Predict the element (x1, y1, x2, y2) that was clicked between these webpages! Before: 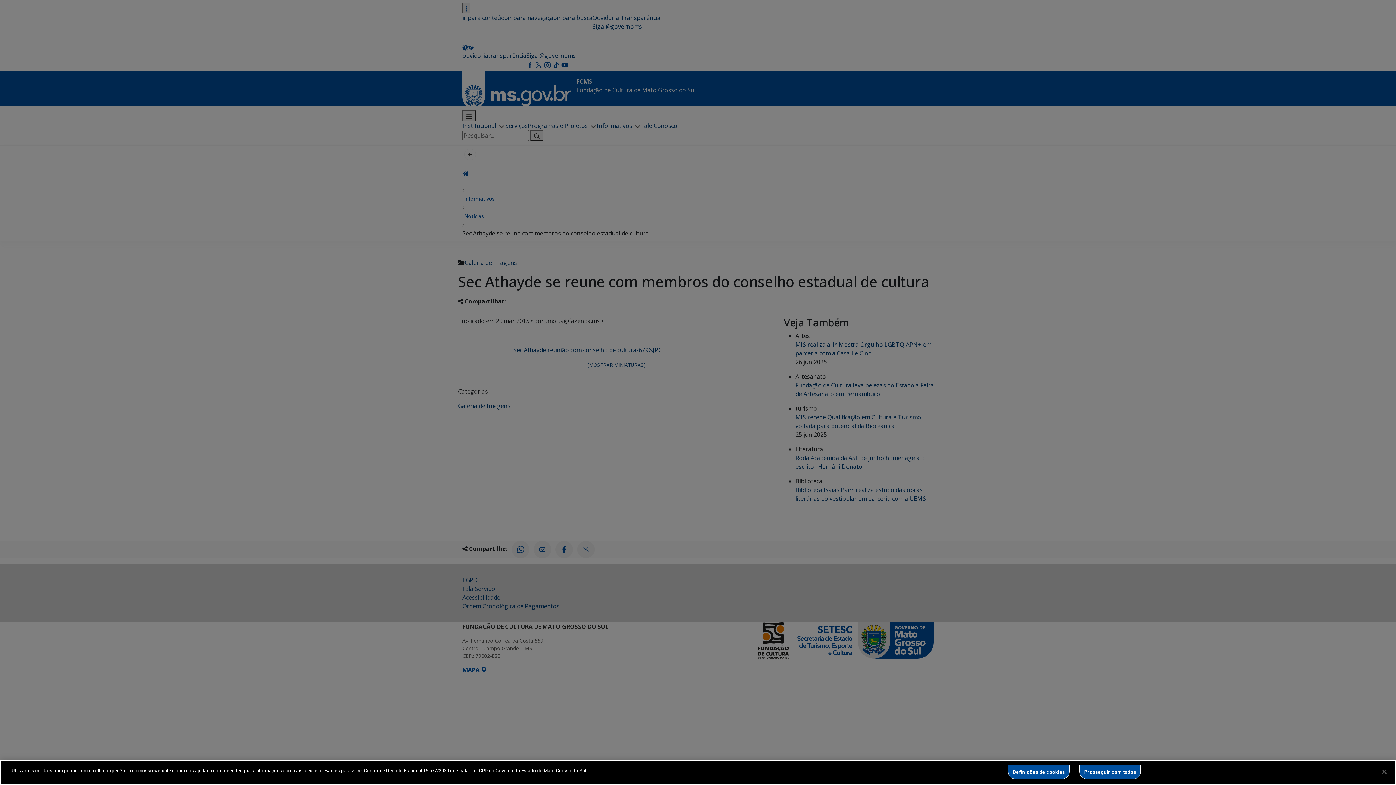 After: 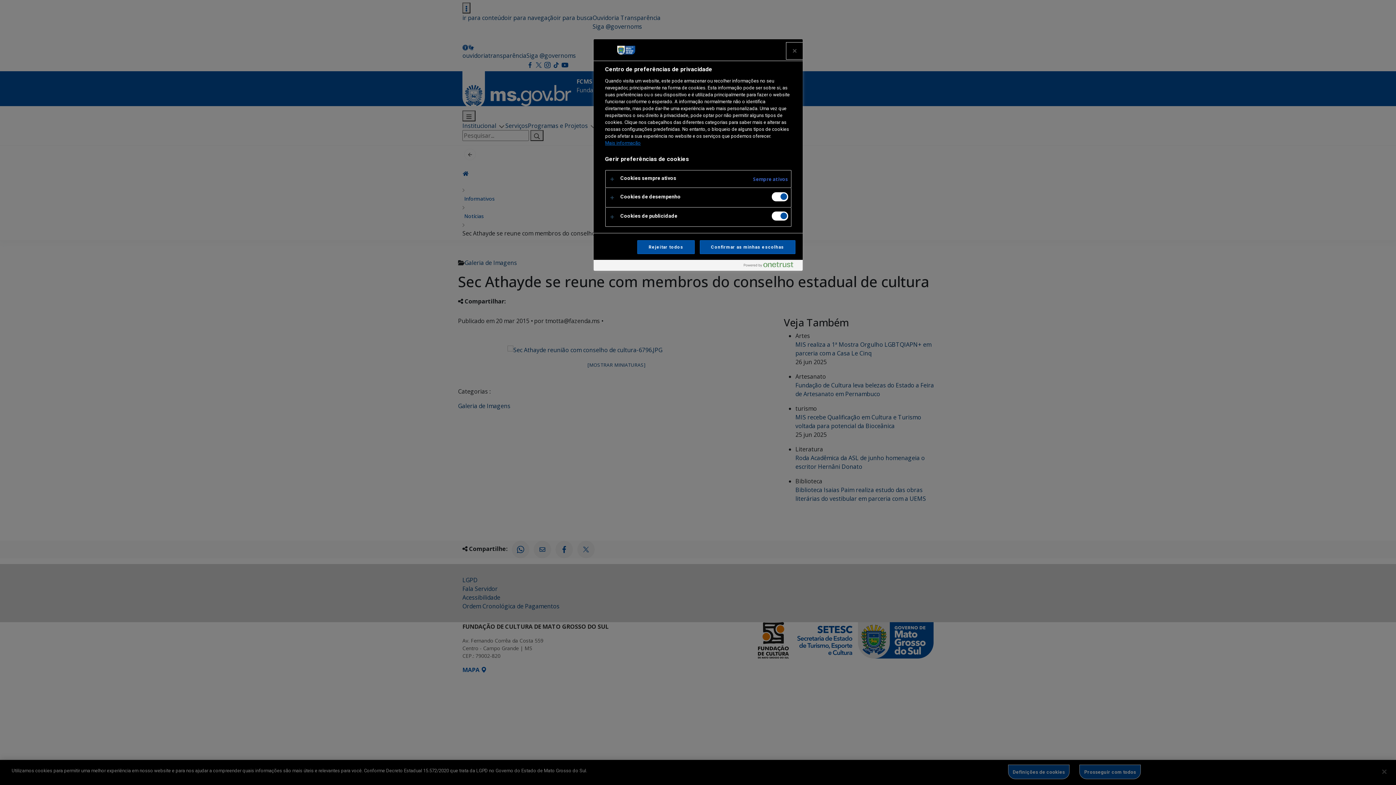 Action: label: Definições de cookies bbox: (1008, 765, 1069, 779)